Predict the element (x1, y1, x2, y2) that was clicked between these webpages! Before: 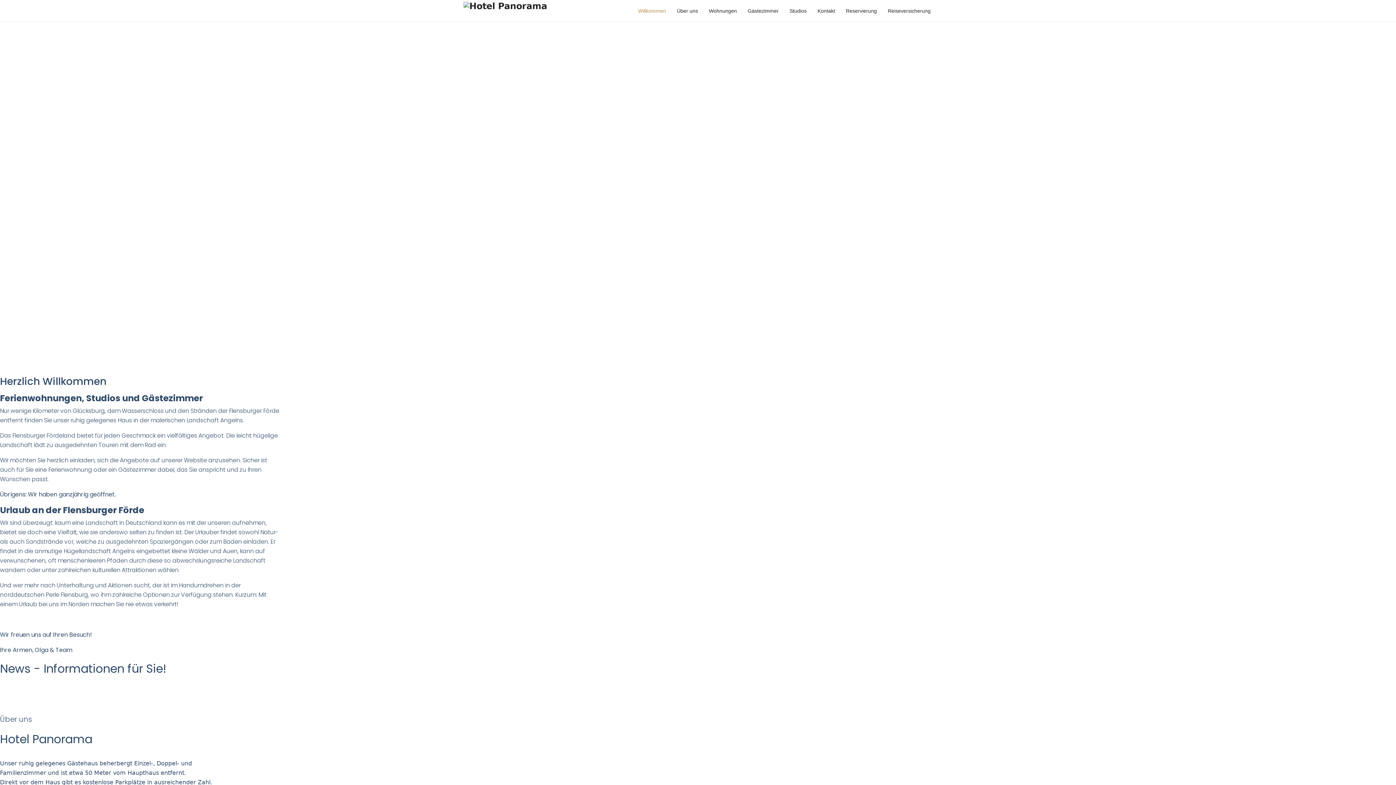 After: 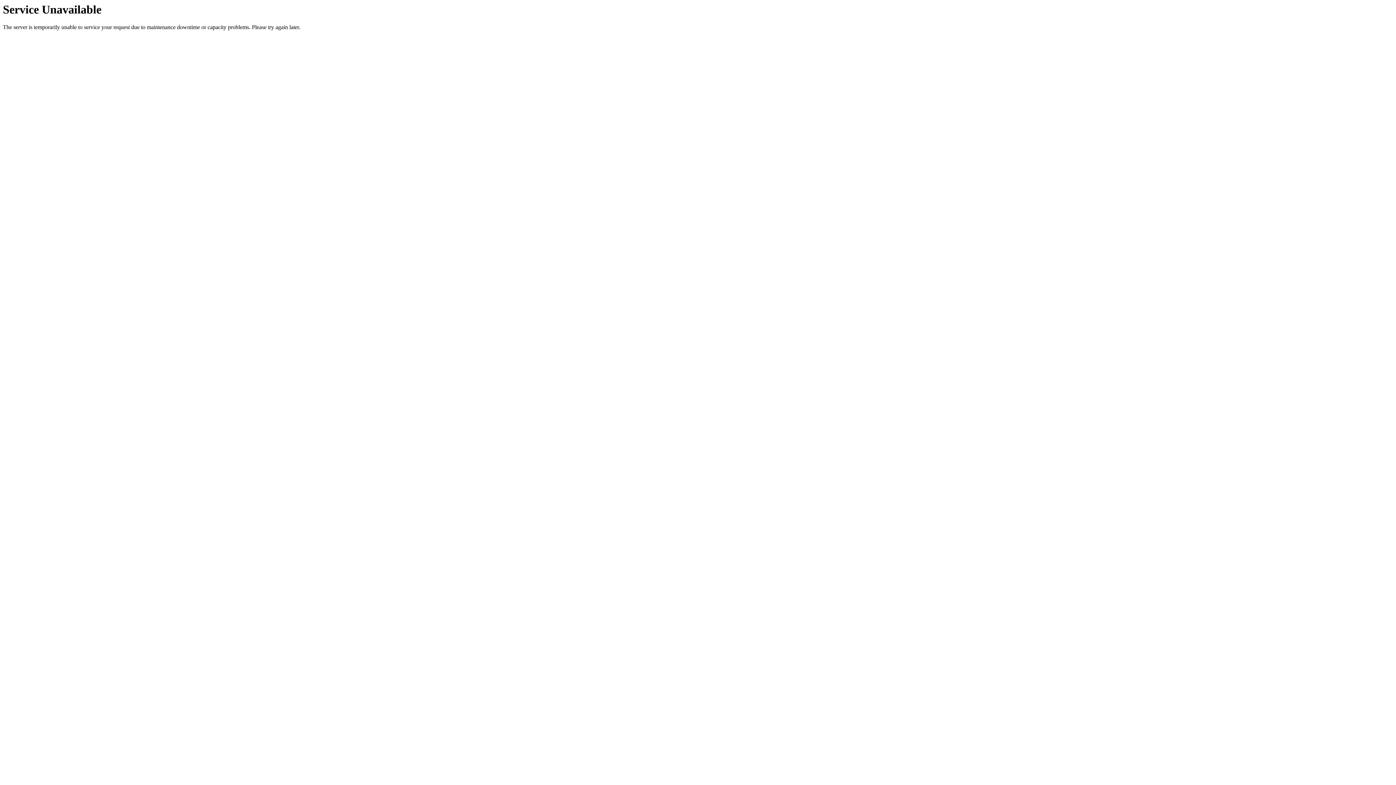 Action: bbox: (671, 0, 703, 21) label: Über uns